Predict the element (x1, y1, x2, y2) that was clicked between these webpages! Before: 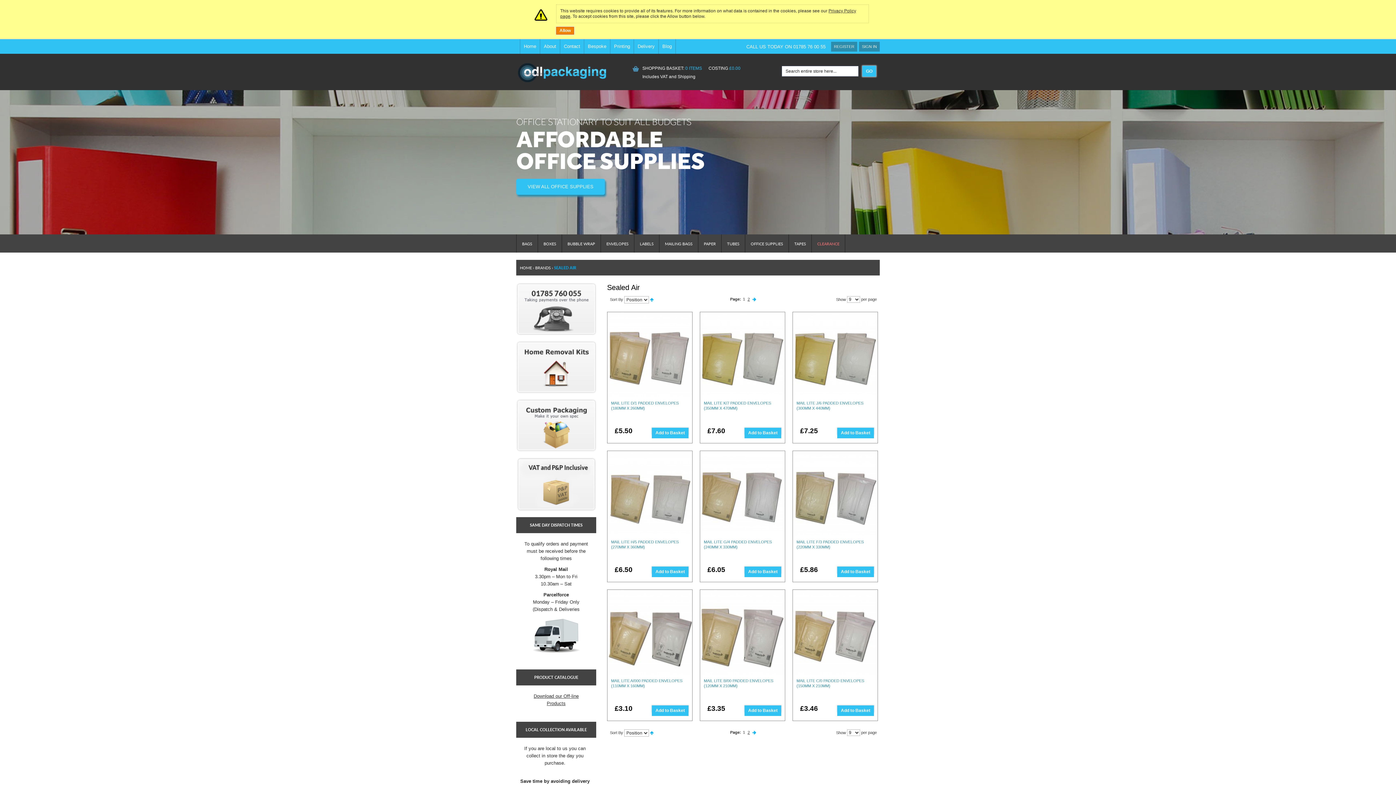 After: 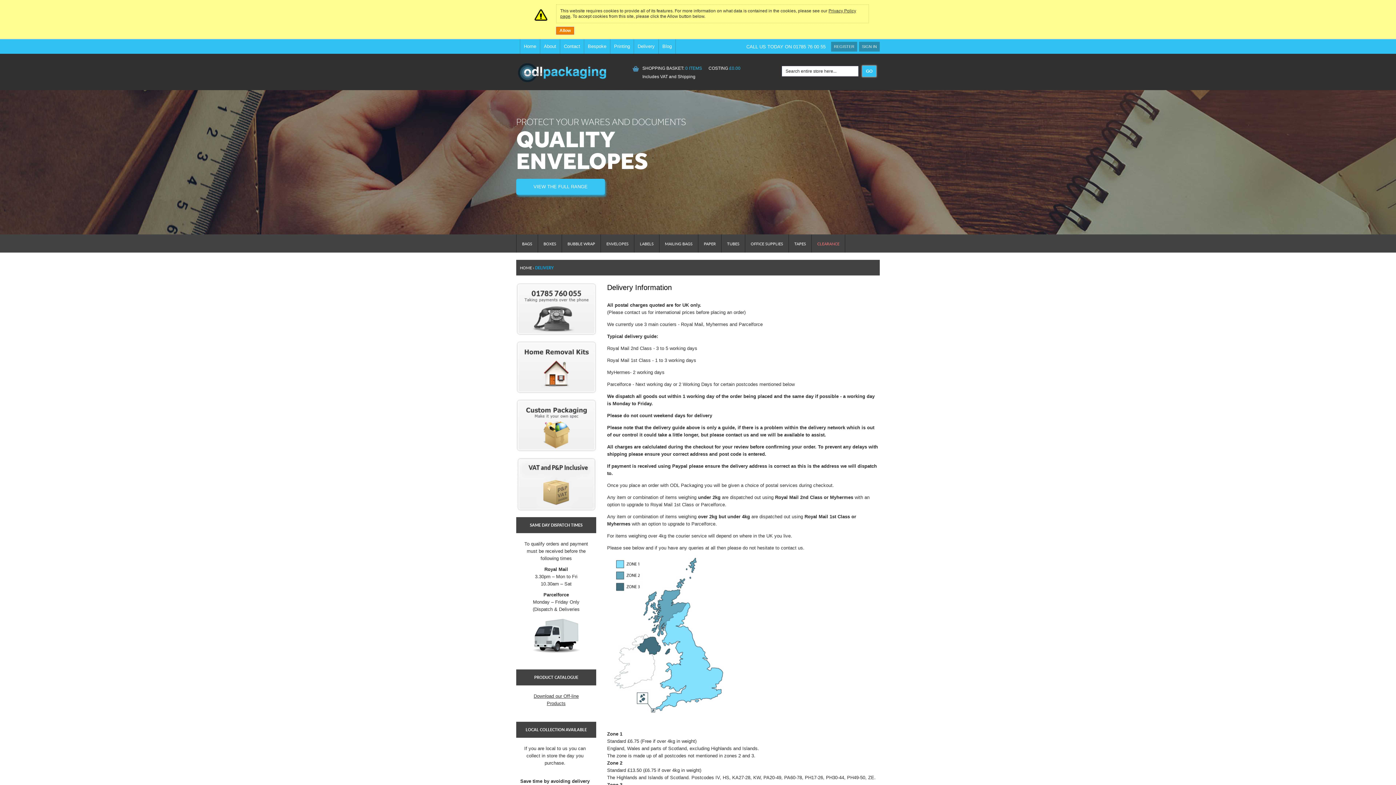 Action: bbox: (634, 39, 658, 53) label: Delivery